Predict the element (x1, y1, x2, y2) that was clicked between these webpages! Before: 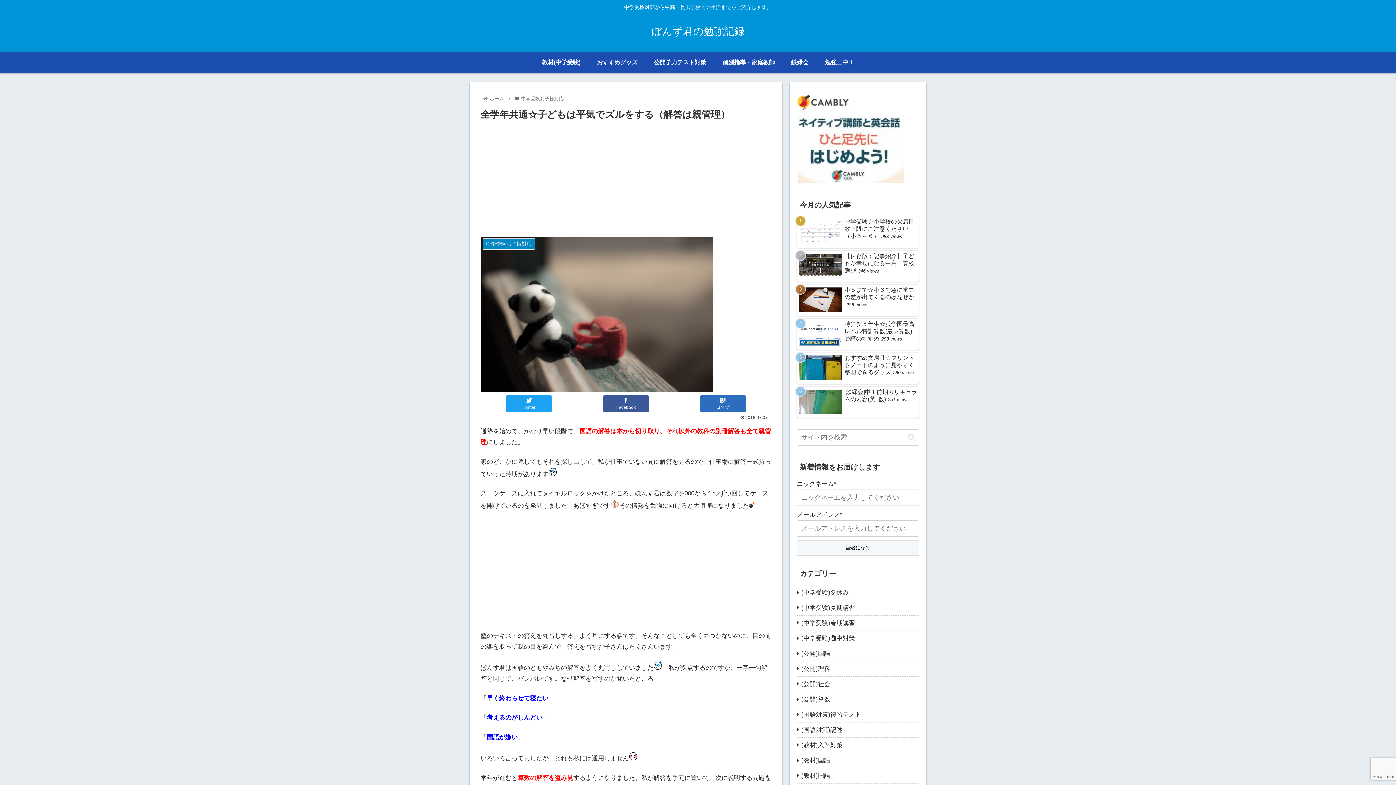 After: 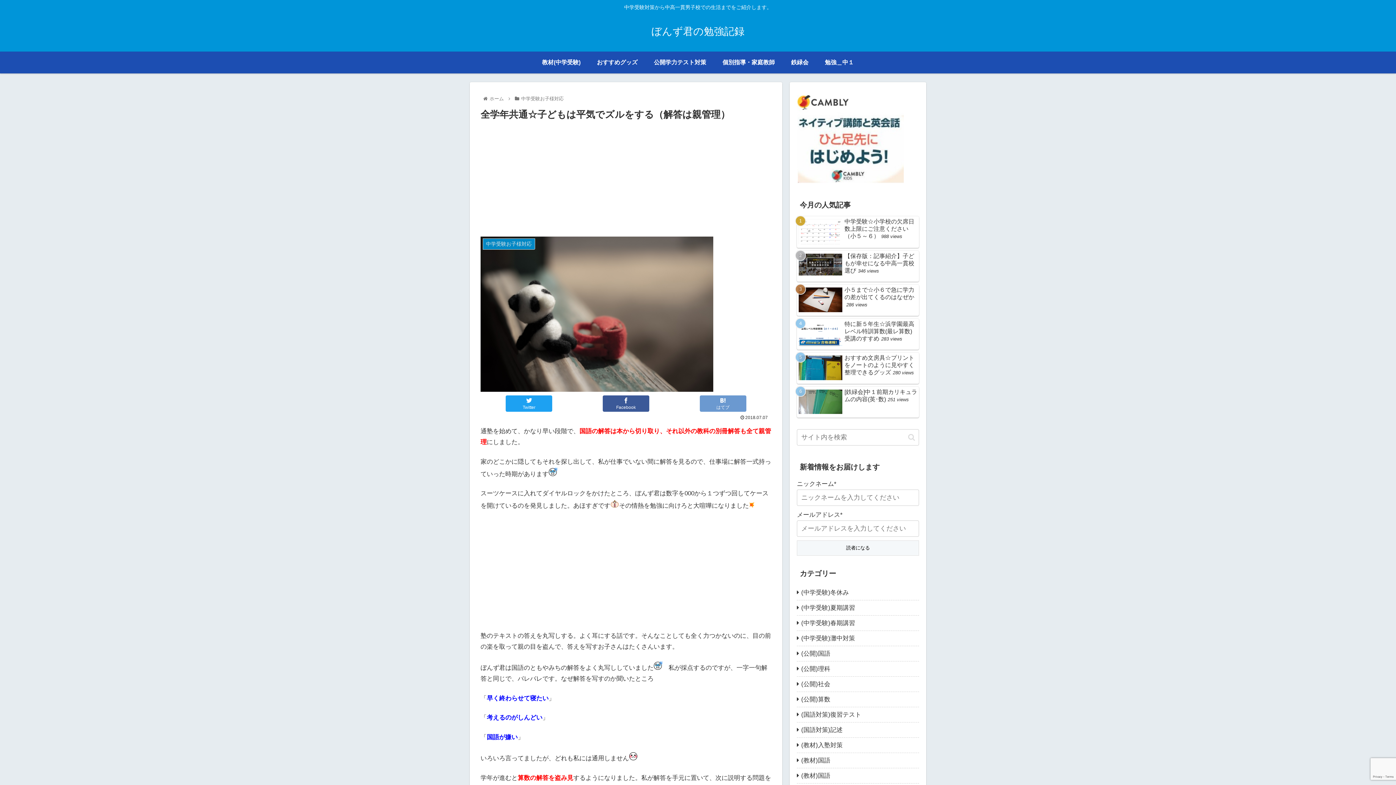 Action: bbox: (699, 395, 746, 411) label: はてブ